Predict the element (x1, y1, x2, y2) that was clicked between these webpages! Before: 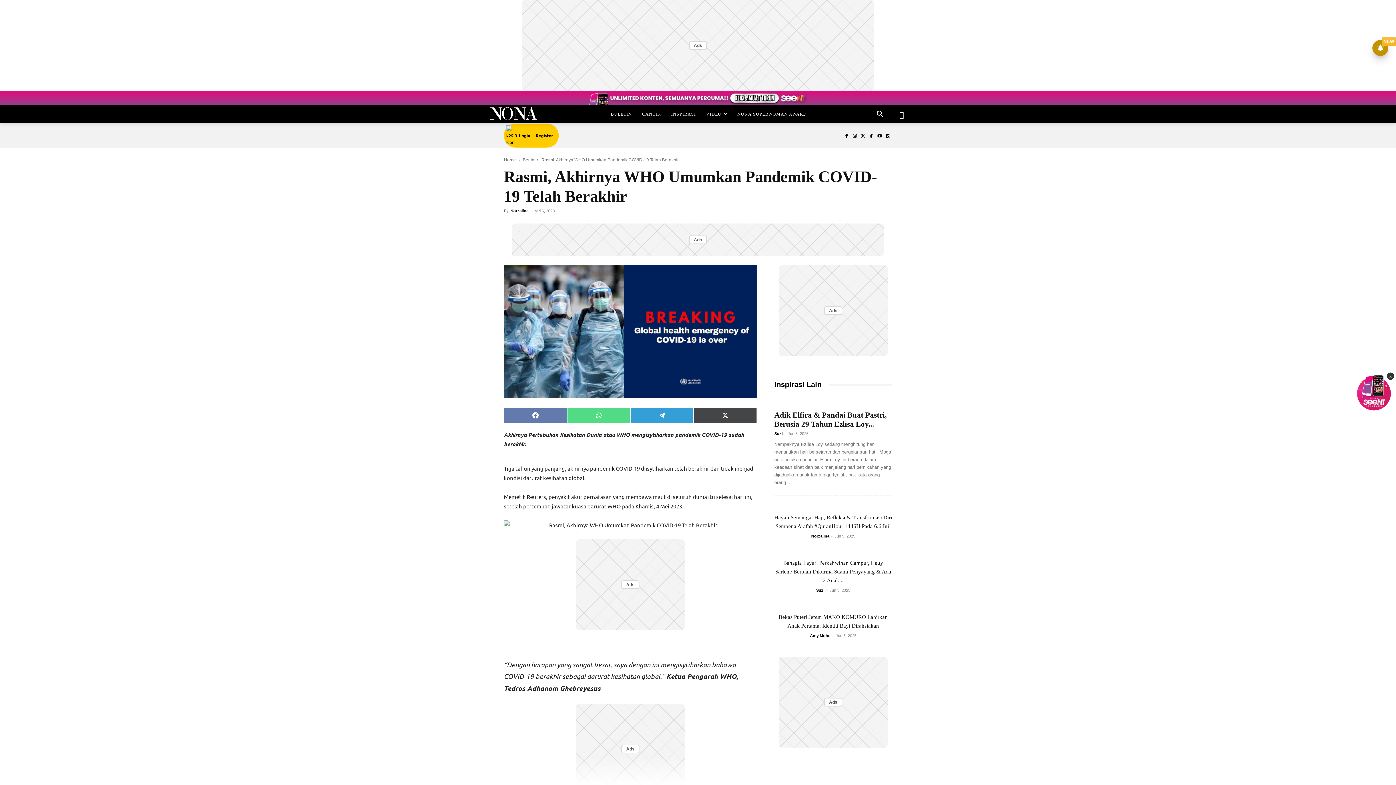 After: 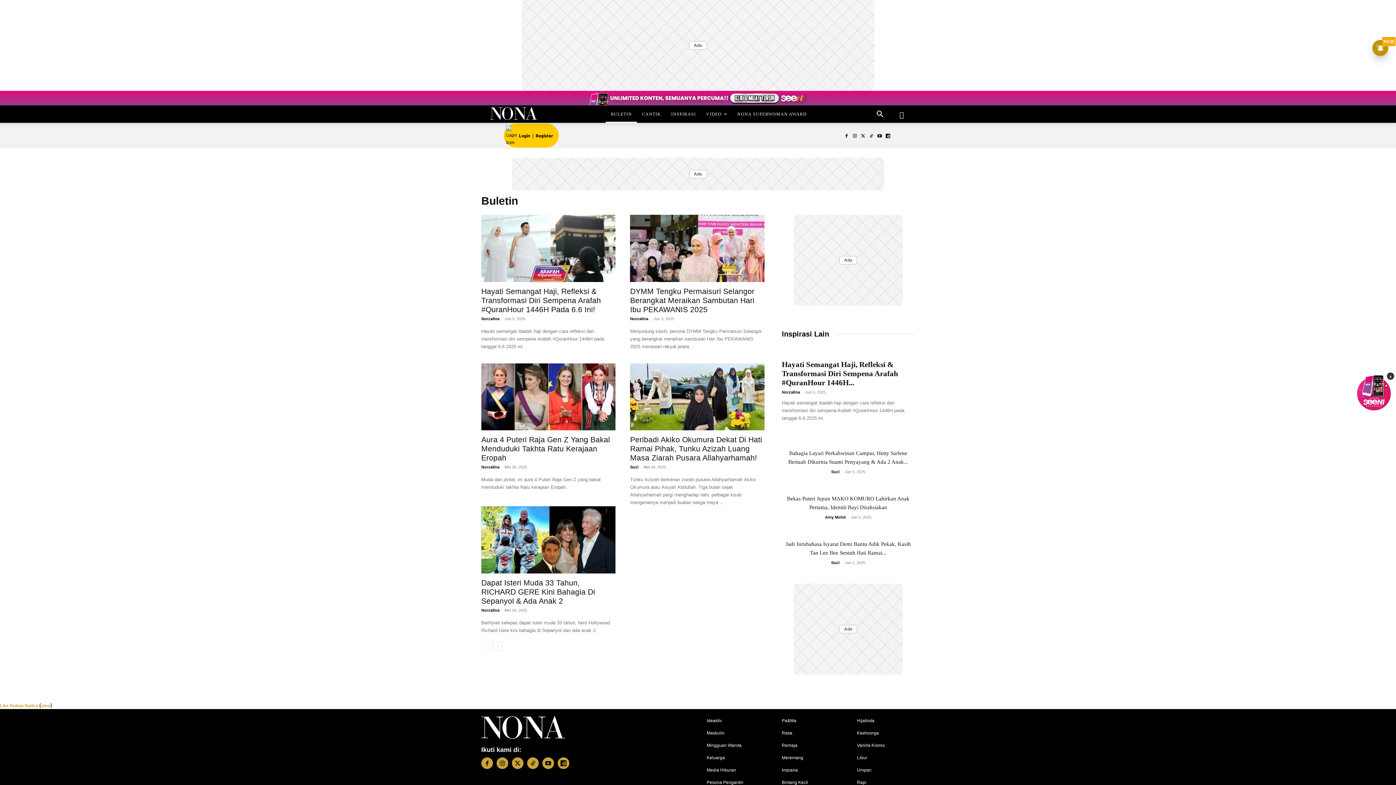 Action: bbox: (605, 105, 637, 122) label: BULETIN